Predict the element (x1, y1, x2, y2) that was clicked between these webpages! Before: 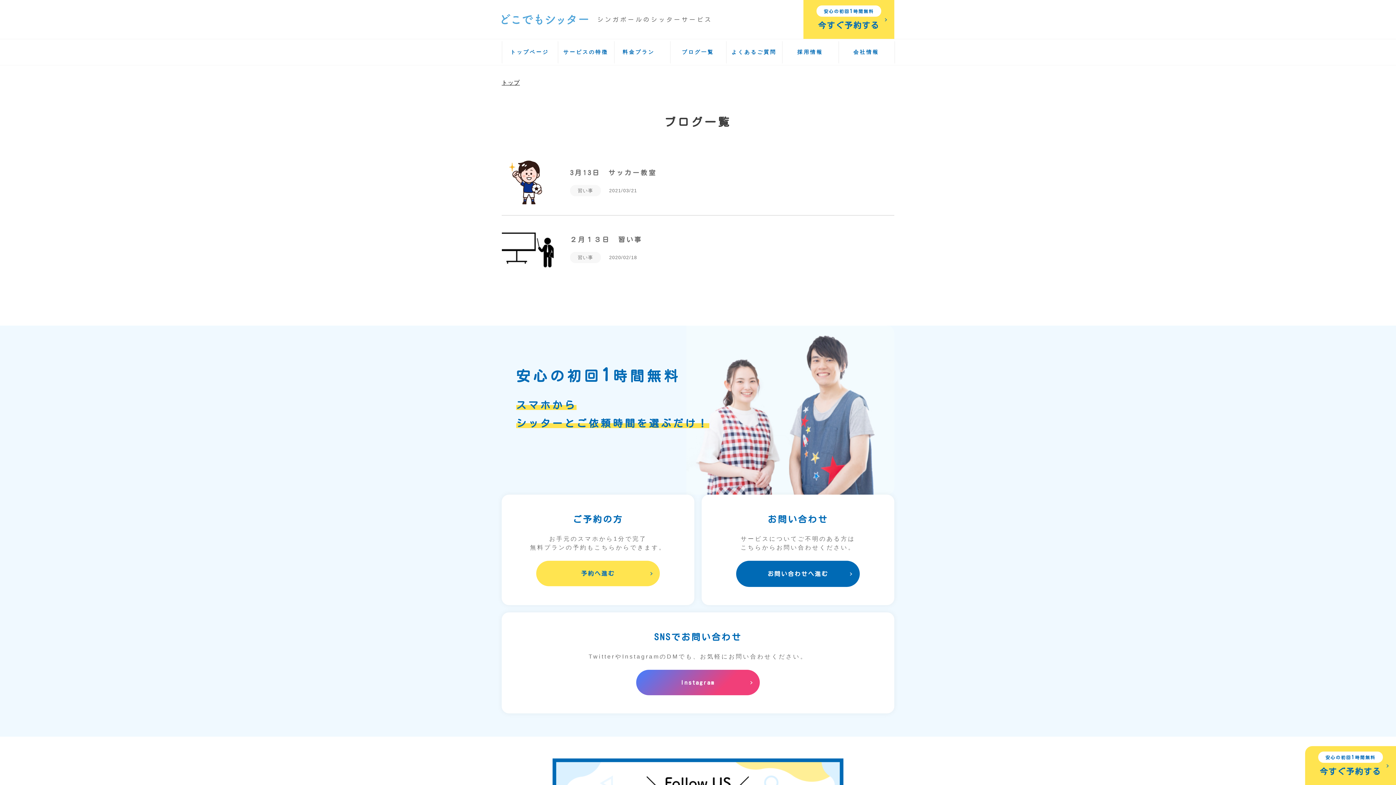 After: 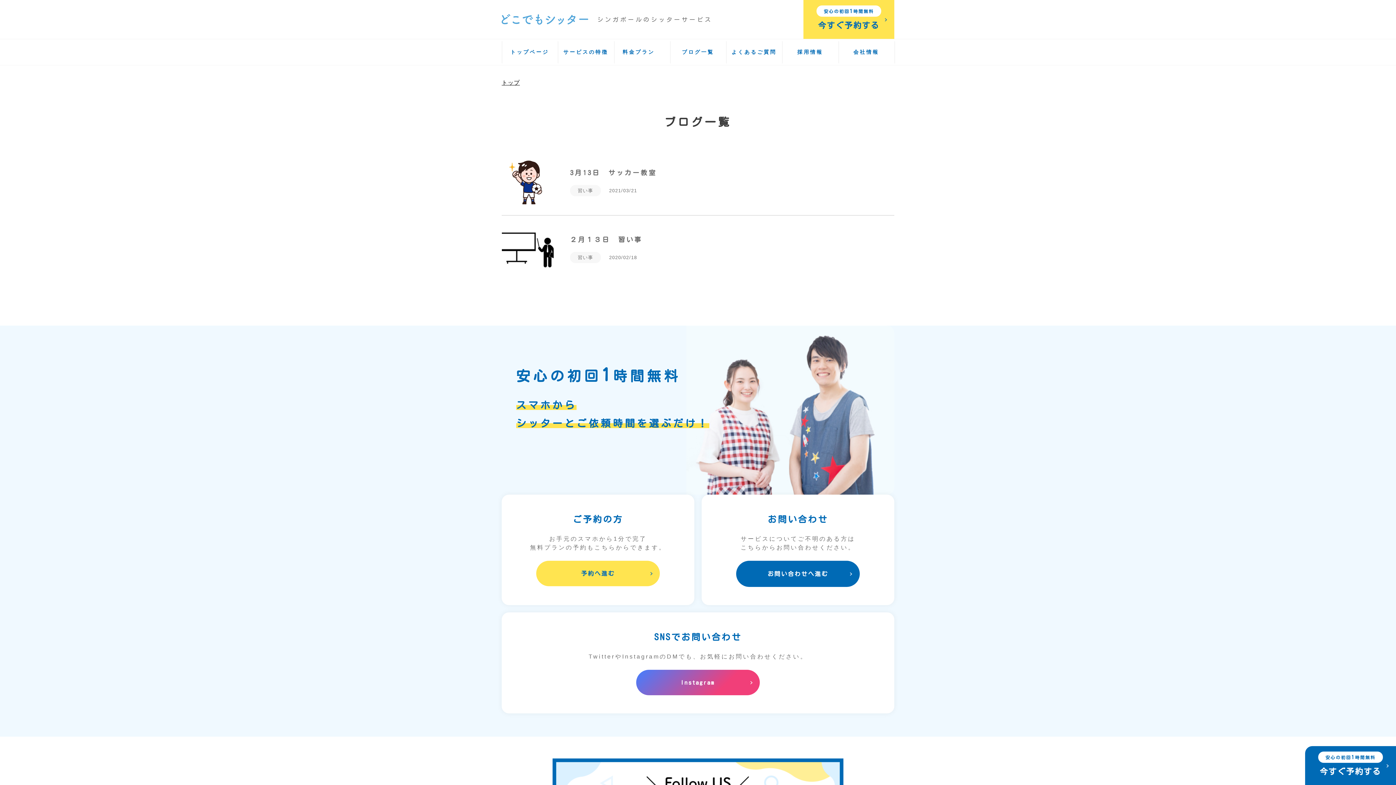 Action: label: 安心の初回1時間無料
今すぐ予約する bbox: (1305, 746, 1396, 785)